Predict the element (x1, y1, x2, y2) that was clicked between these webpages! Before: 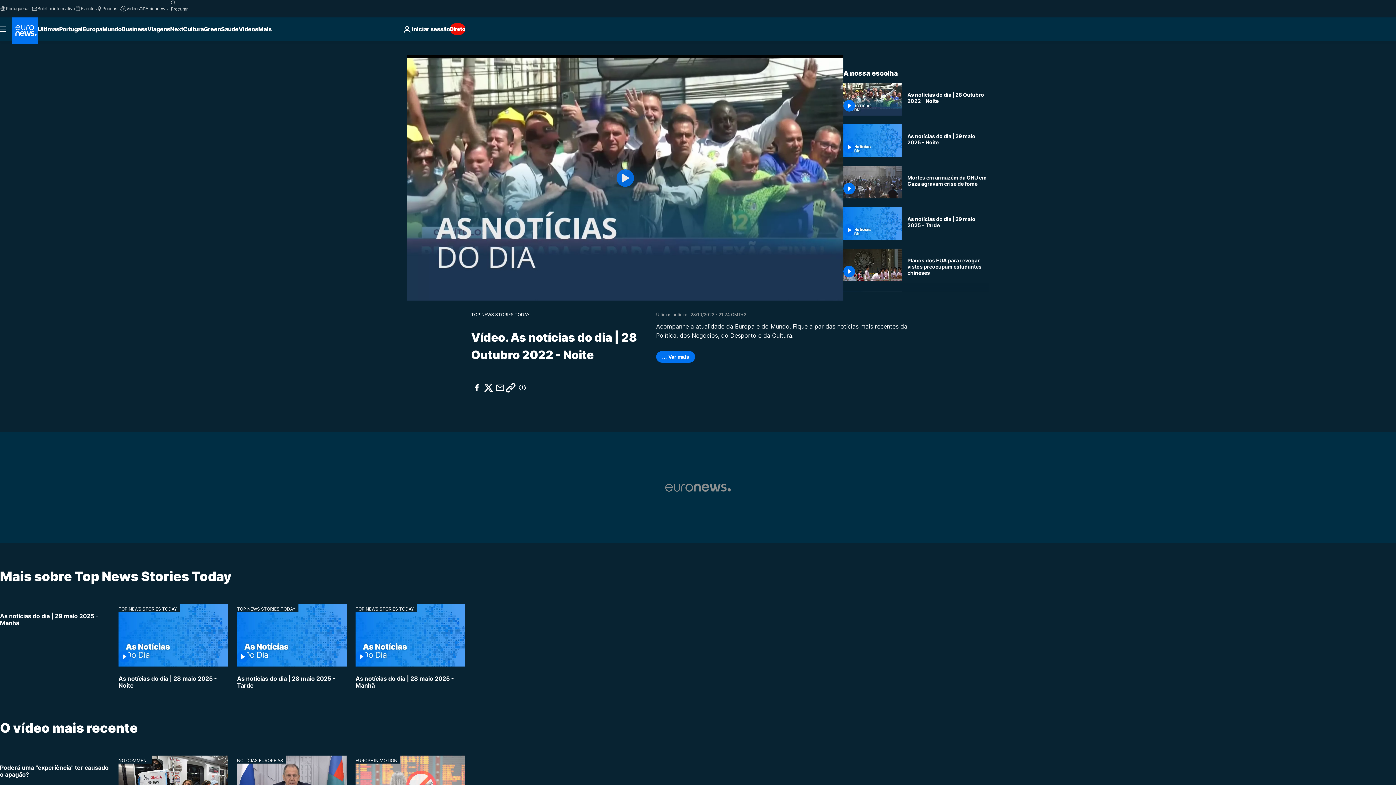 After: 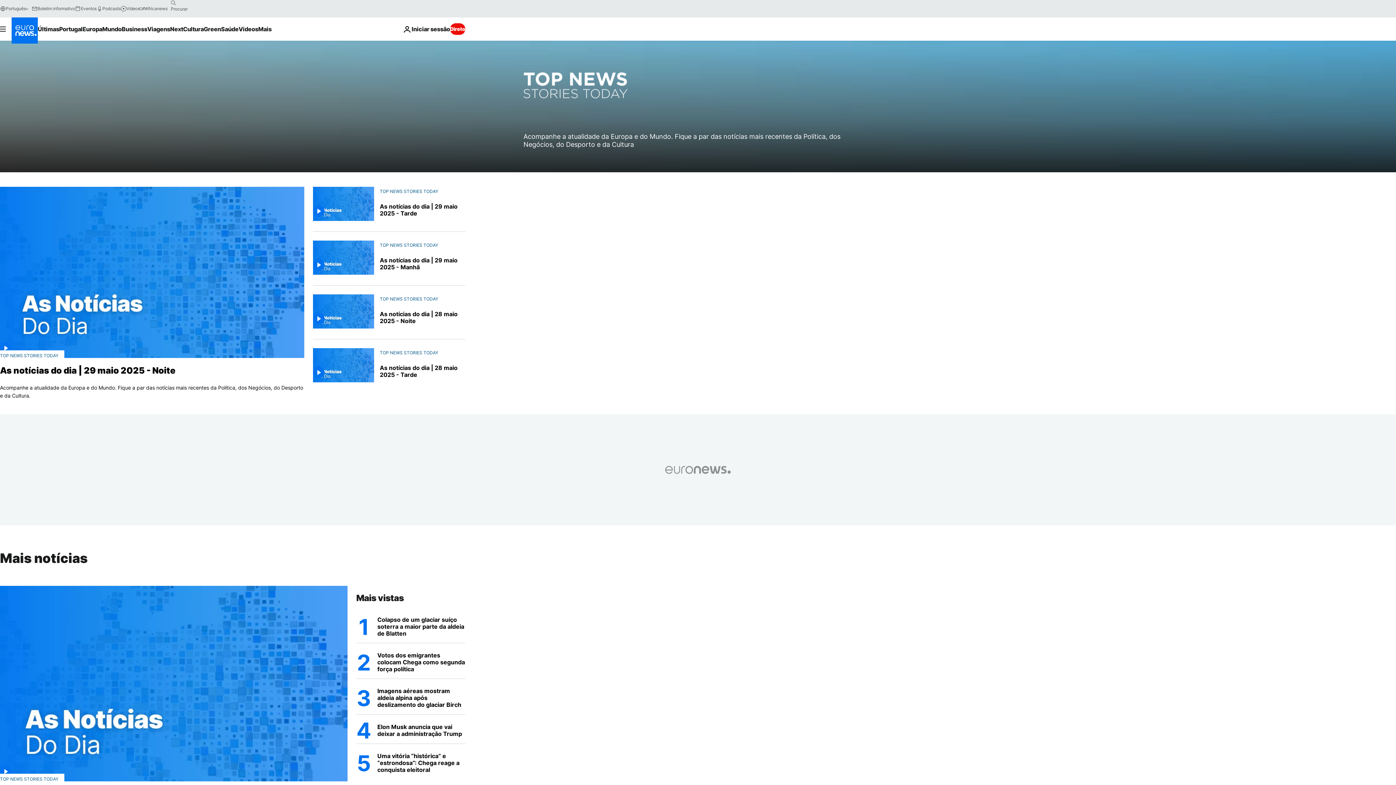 Action: label: TOP NEWS STORIES TODAY bbox: (237, 604, 298, 612)